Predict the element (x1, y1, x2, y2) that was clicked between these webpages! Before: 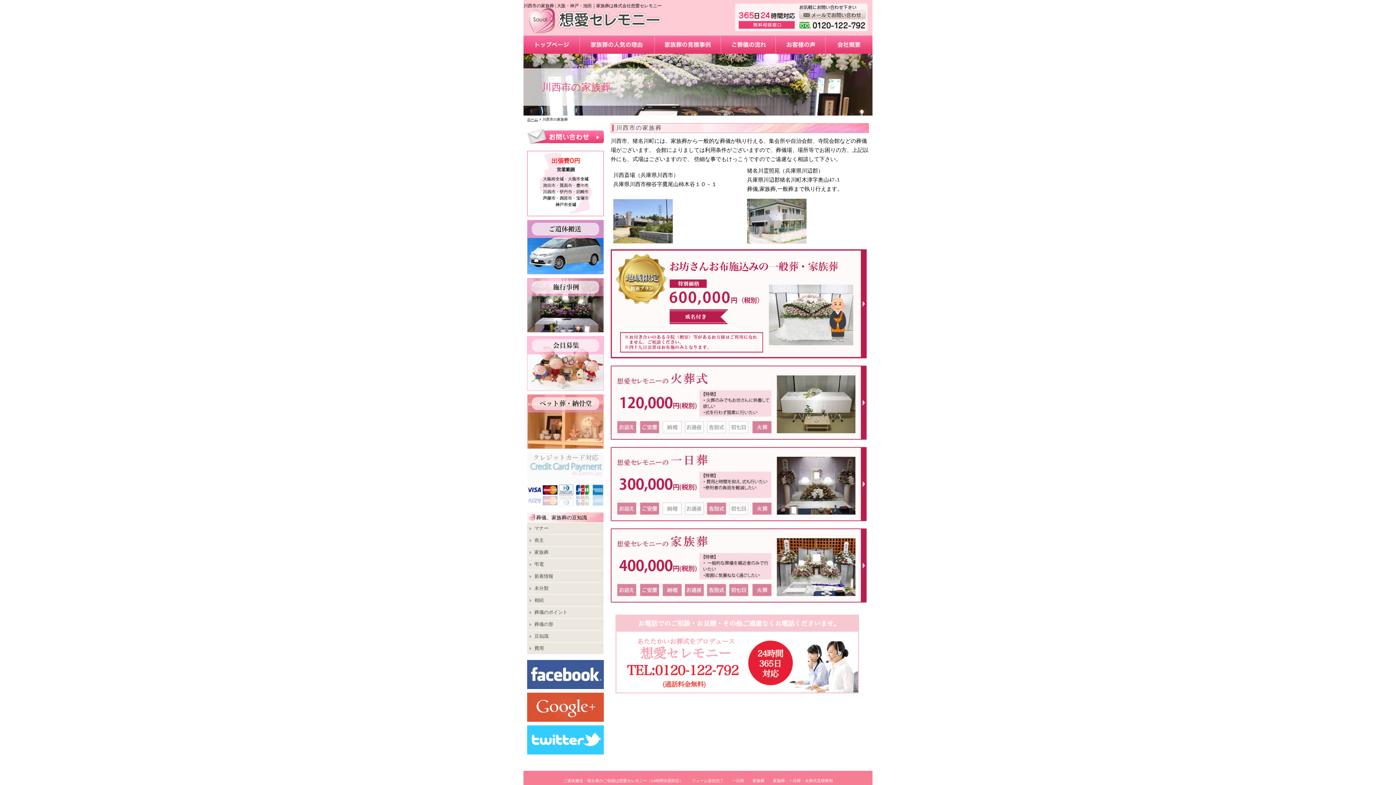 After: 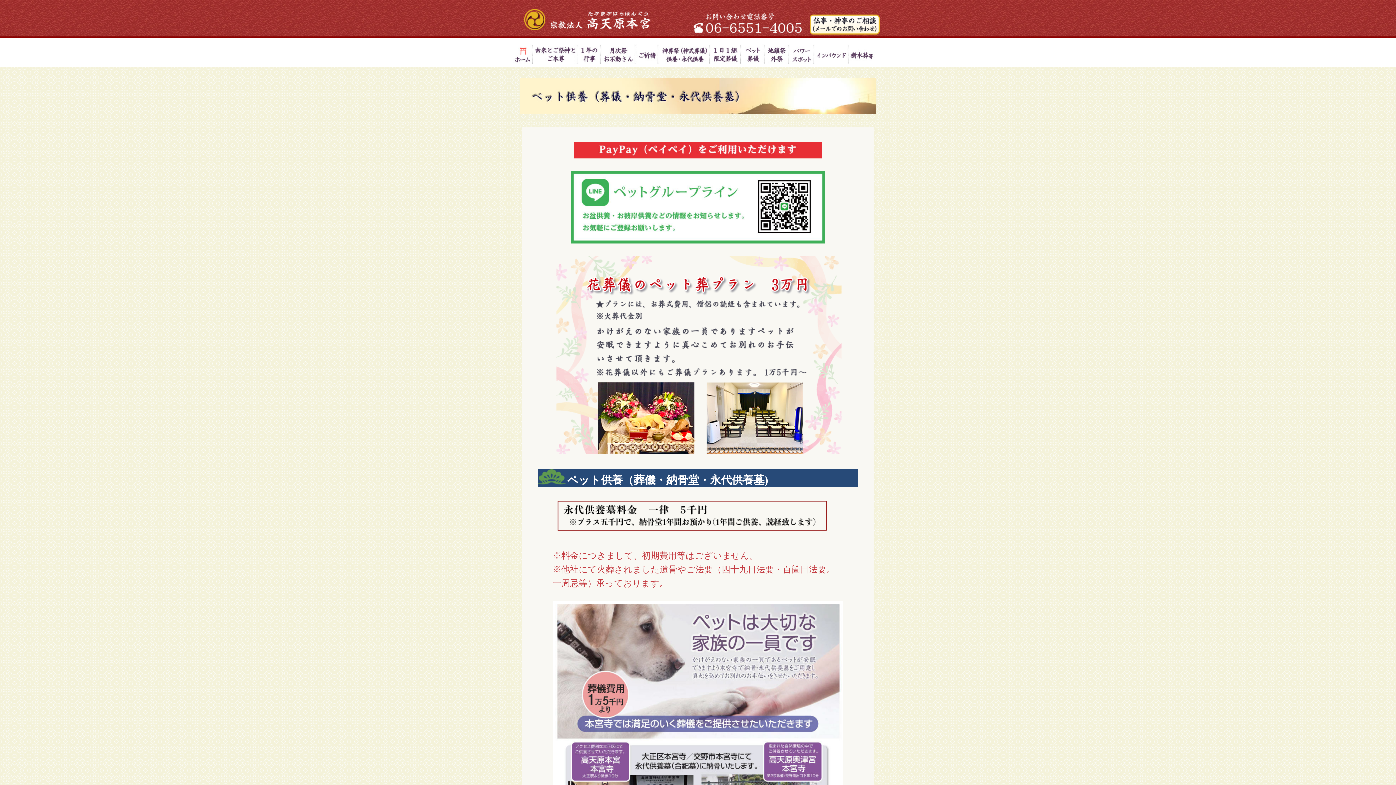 Action: bbox: (527, 444, 604, 450)